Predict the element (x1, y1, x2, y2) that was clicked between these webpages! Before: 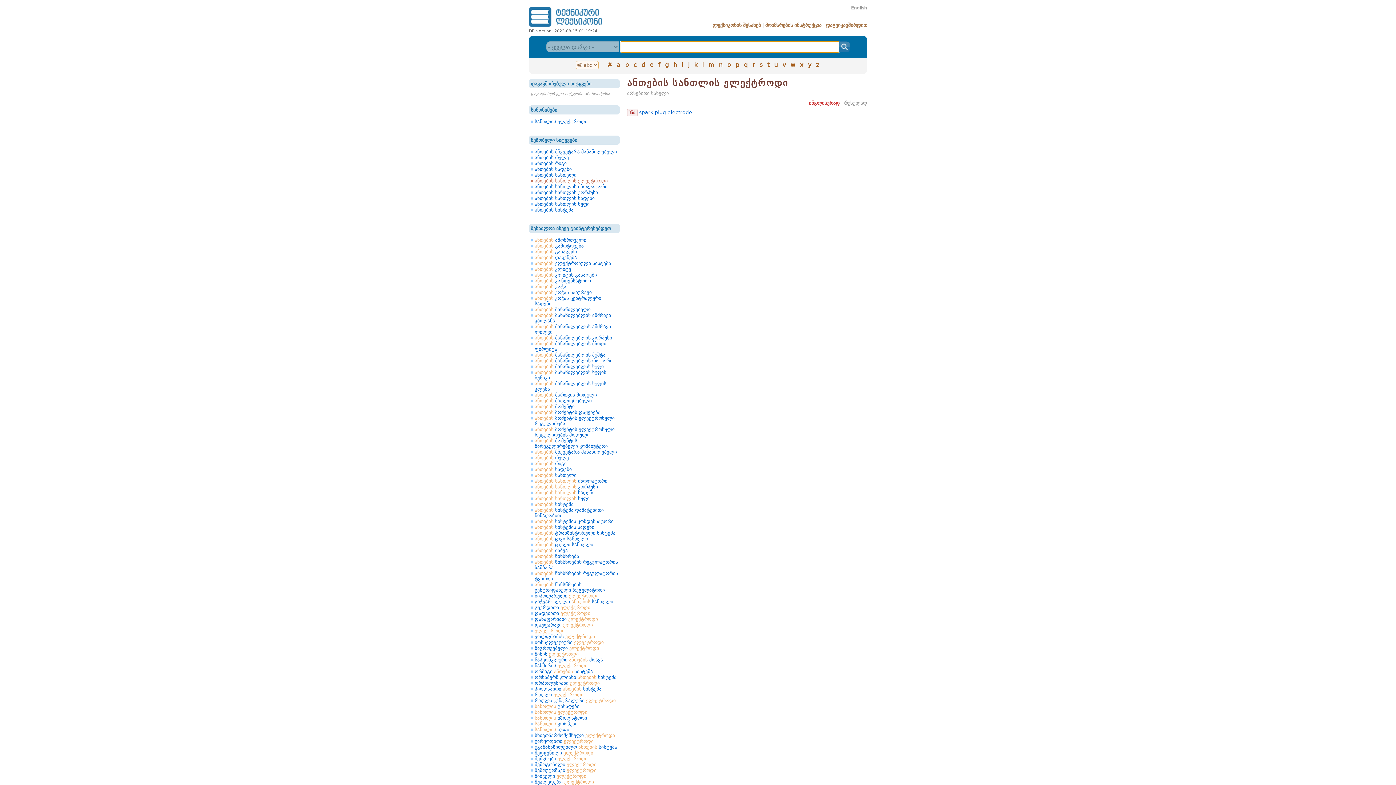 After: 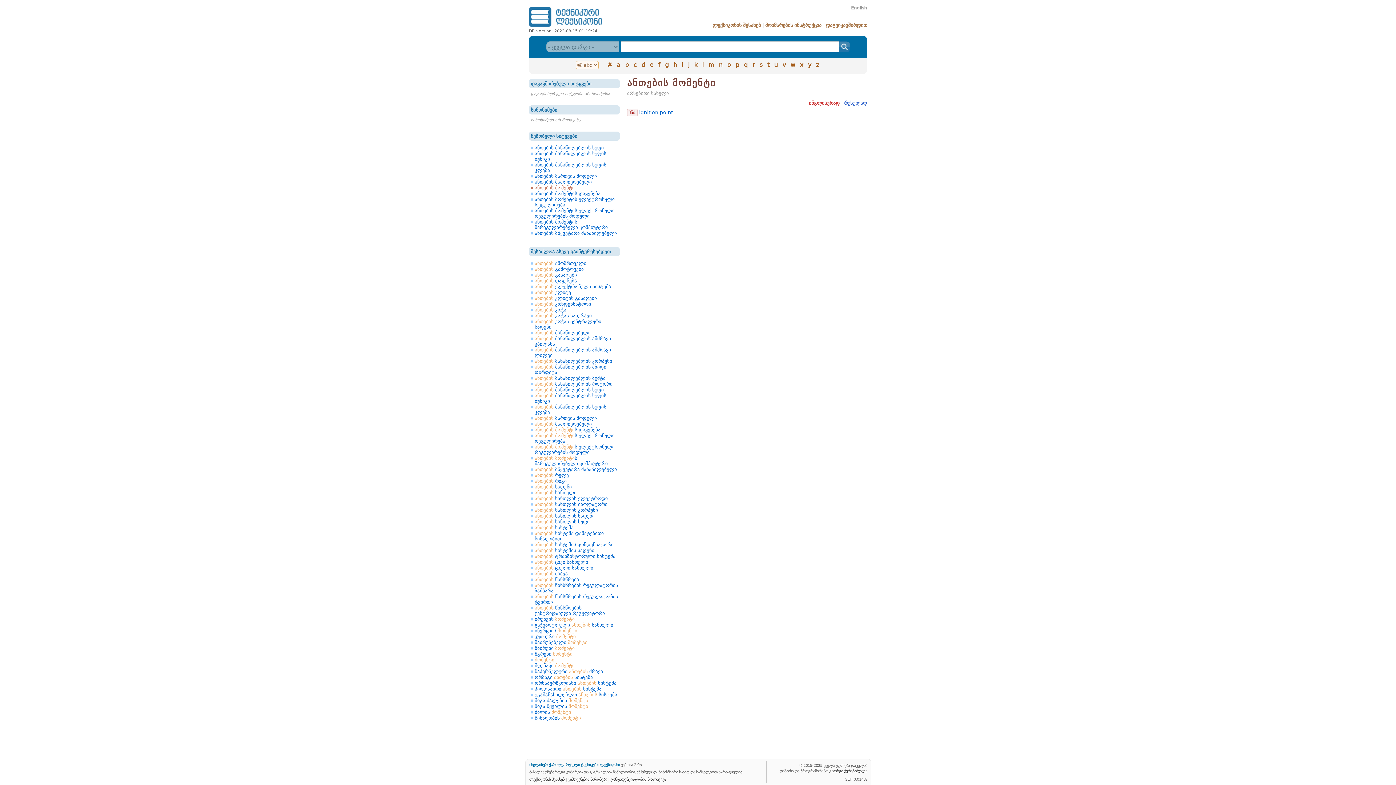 Action: label: ანთების მომენტი bbox: (529, 404, 618, 409)